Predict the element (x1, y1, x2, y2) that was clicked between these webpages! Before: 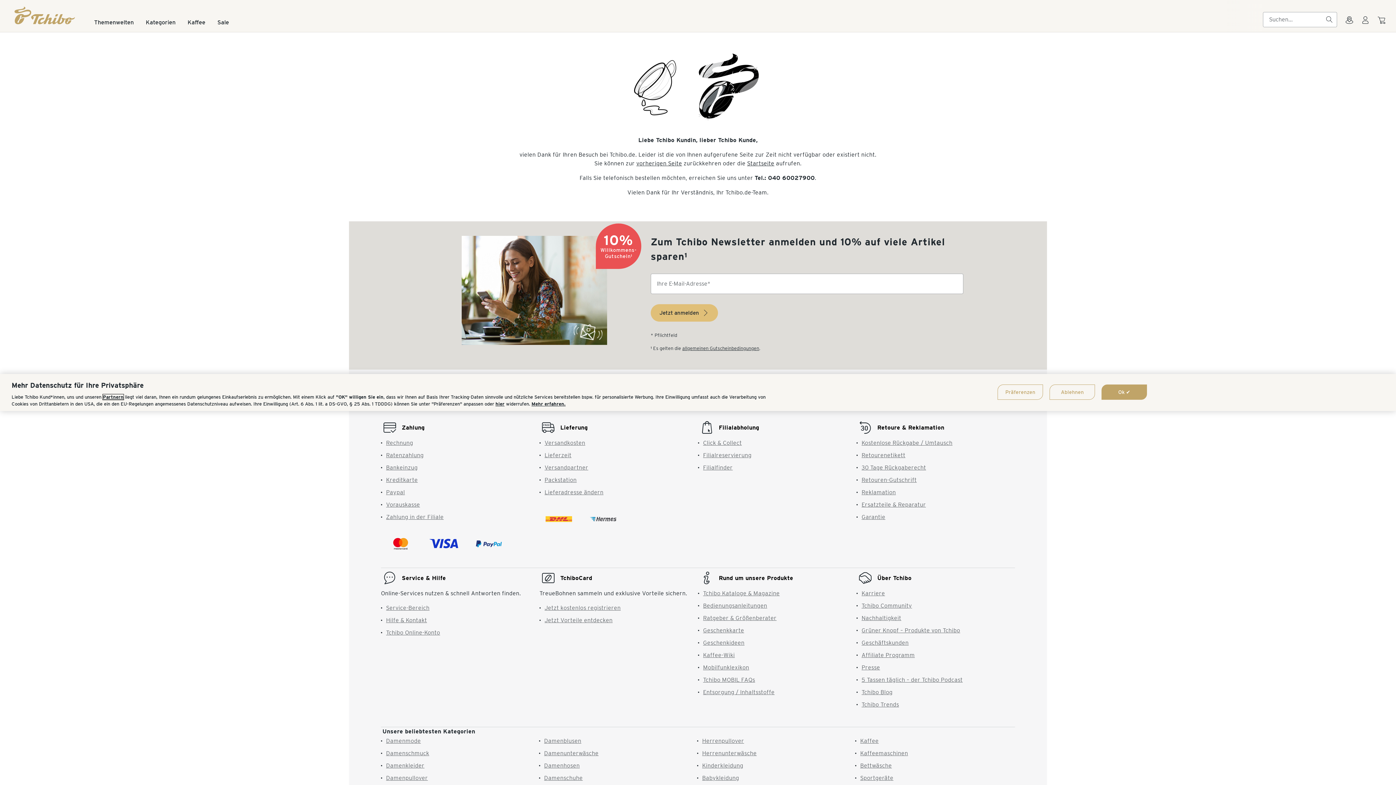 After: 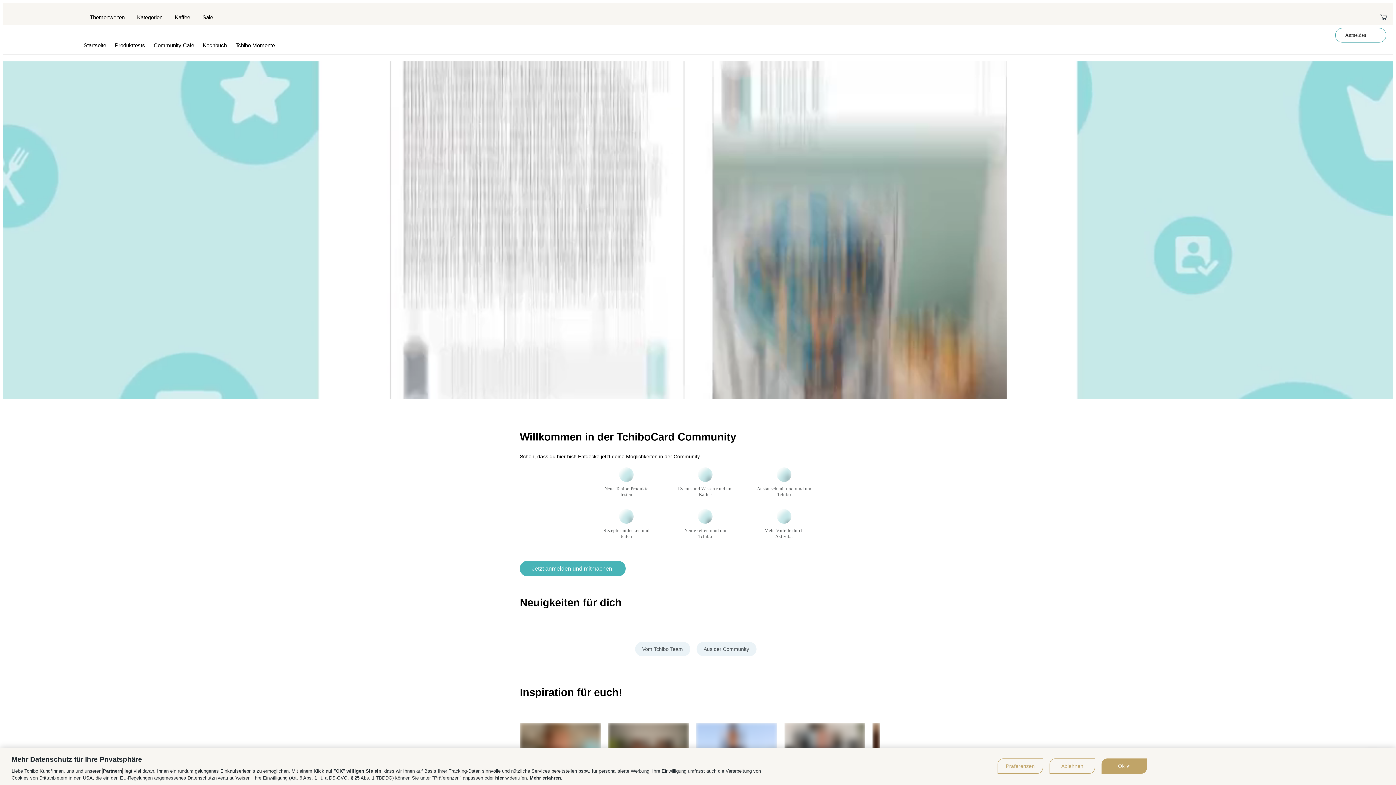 Action: label: Tchibo Community bbox: (861, 602, 912, 609)